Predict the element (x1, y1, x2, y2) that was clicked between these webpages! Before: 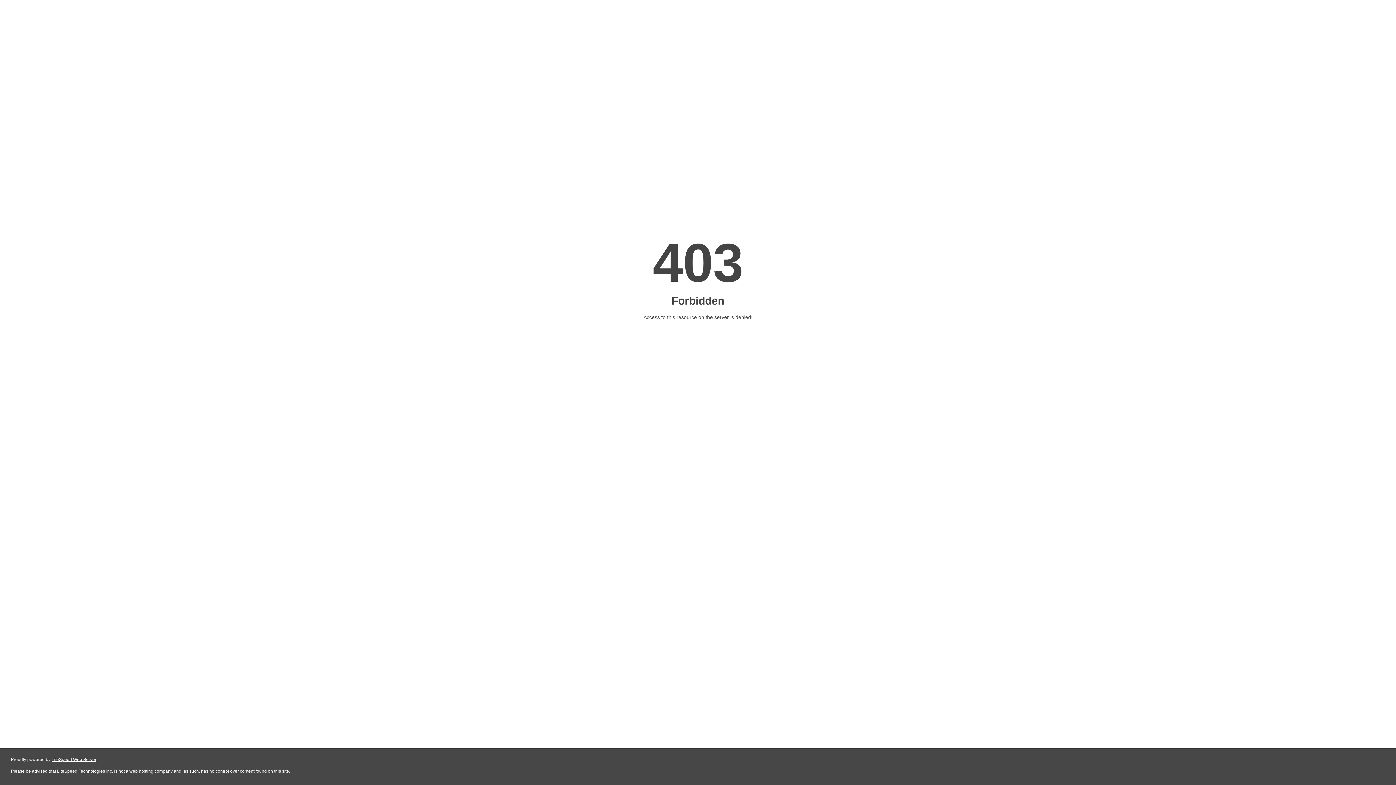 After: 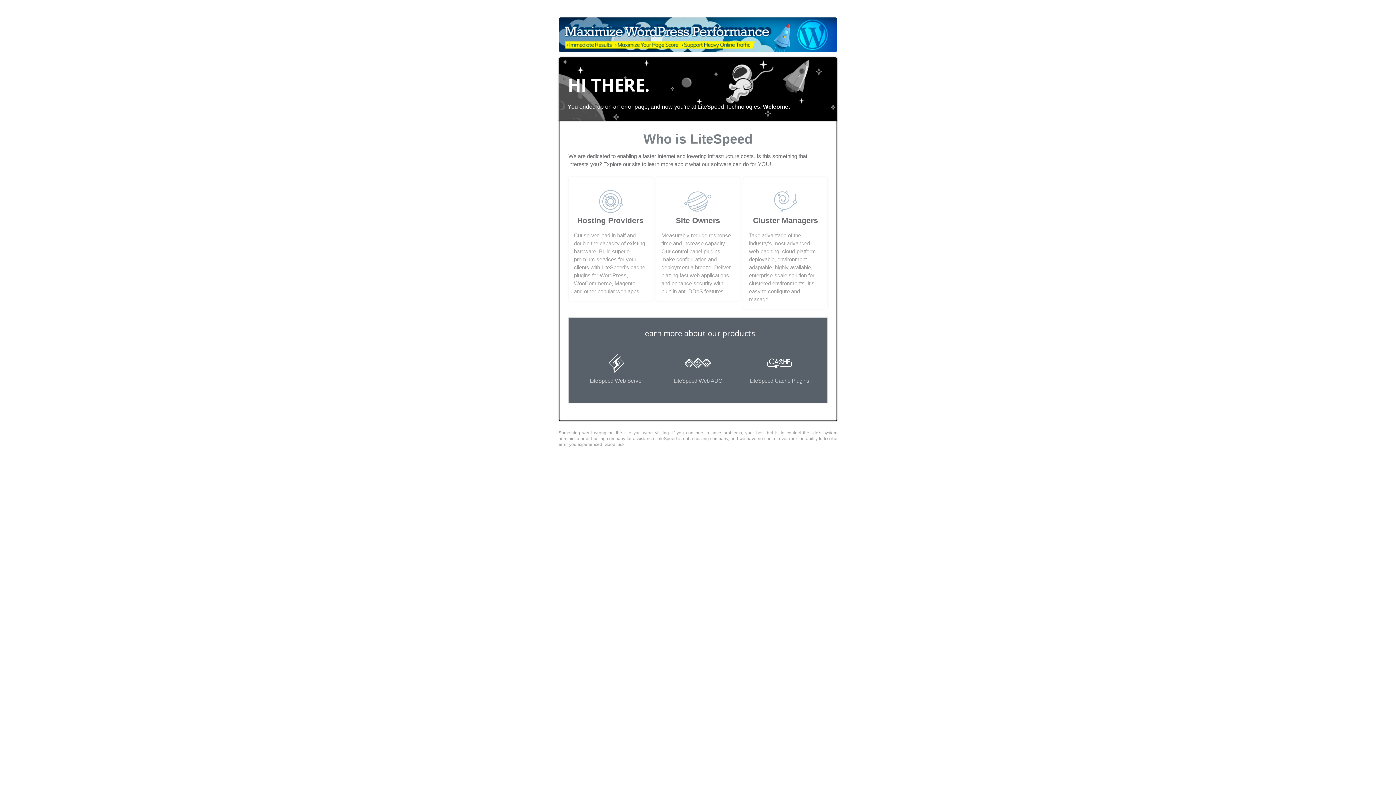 Action: bbox: (51, 757, 96, 762) label: LiteSpeed Web Server